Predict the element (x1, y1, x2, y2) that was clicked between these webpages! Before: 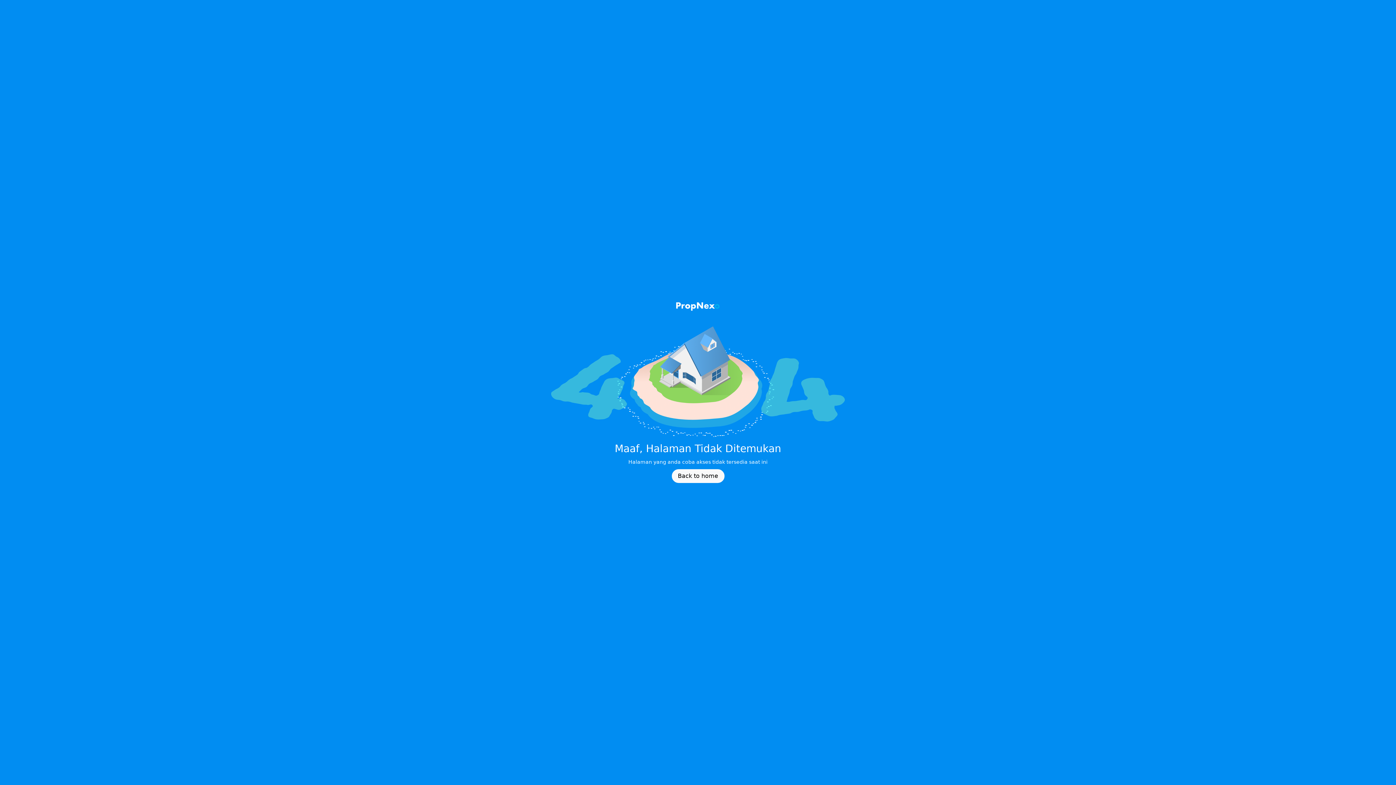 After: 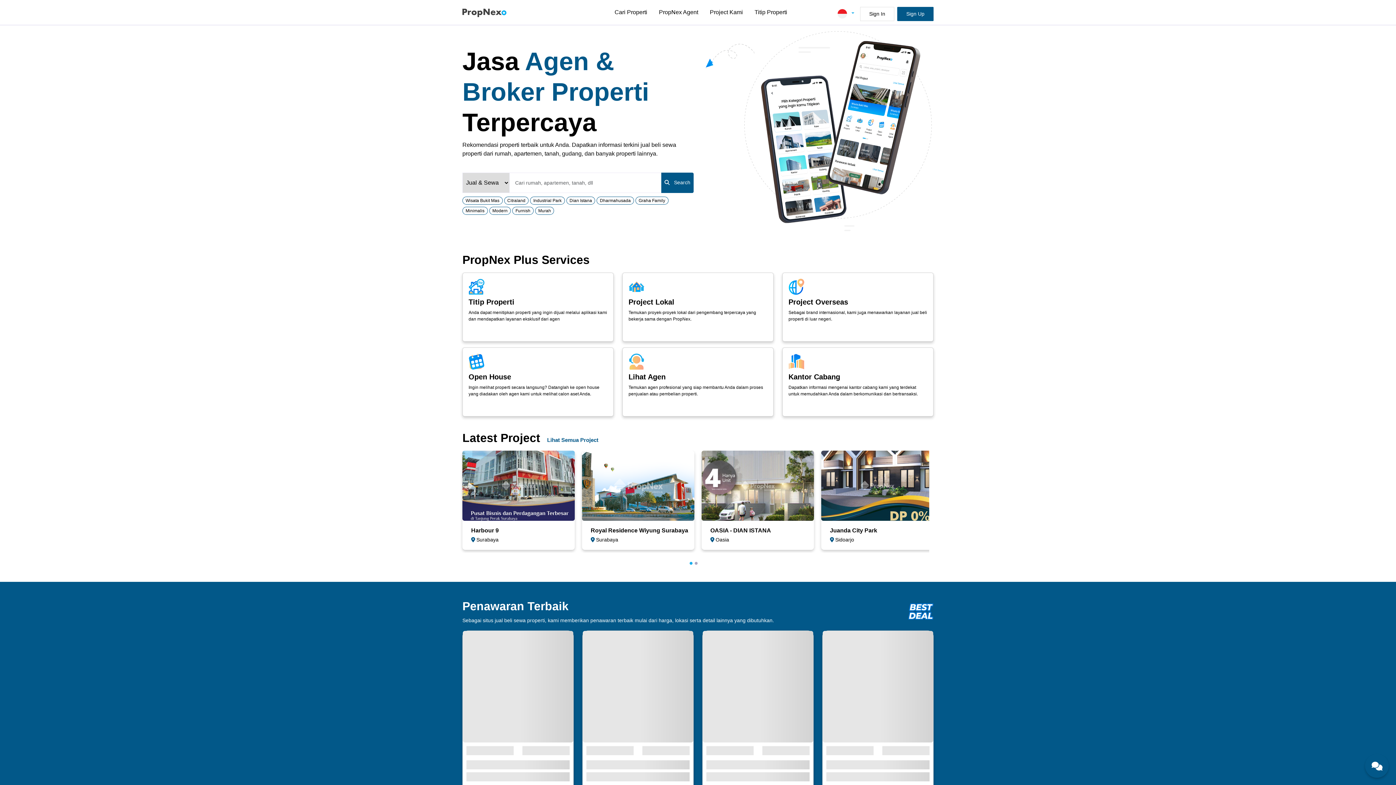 Action: bbox: (671, 469, 724, 483) label: Back to home